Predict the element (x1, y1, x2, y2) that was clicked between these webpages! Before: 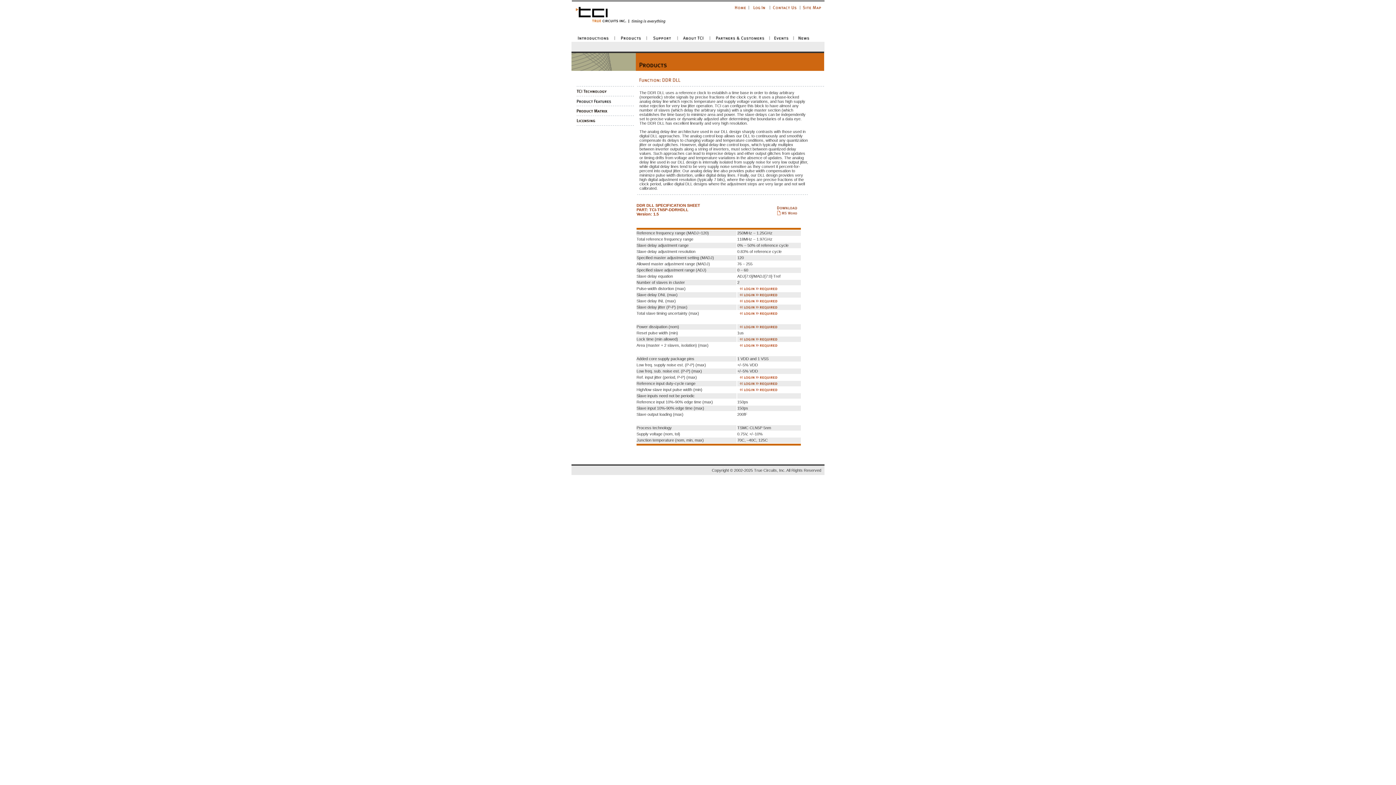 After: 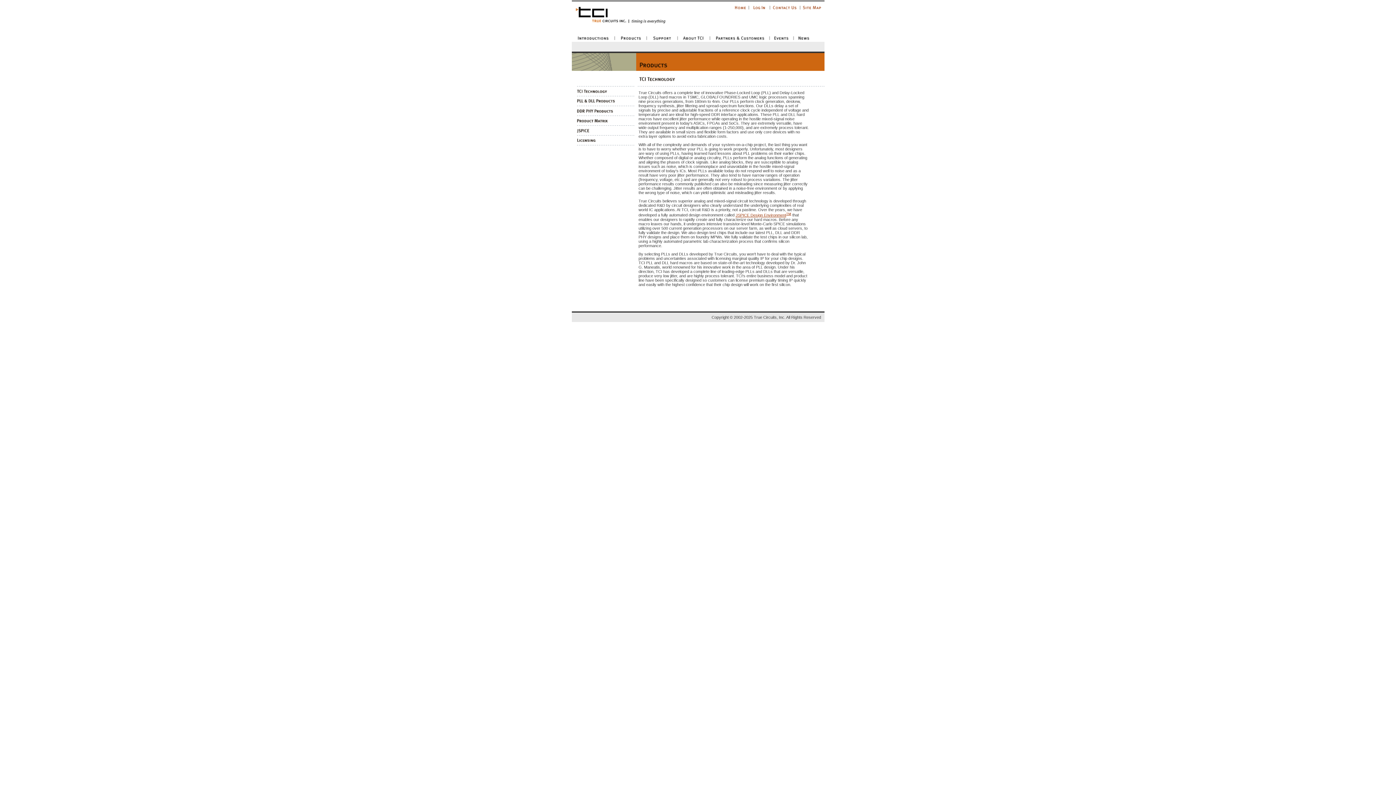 Action: bbox: (616, 36, 645, 42)